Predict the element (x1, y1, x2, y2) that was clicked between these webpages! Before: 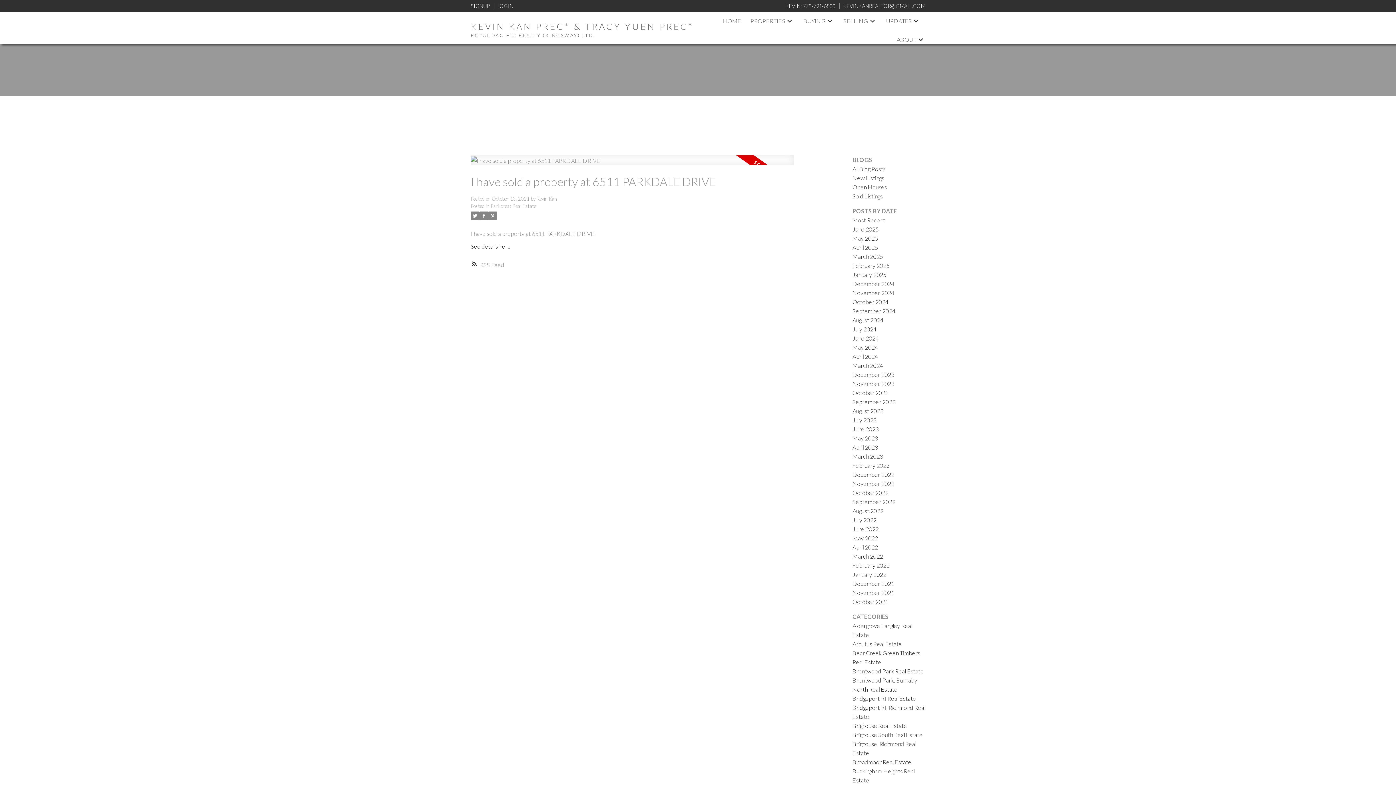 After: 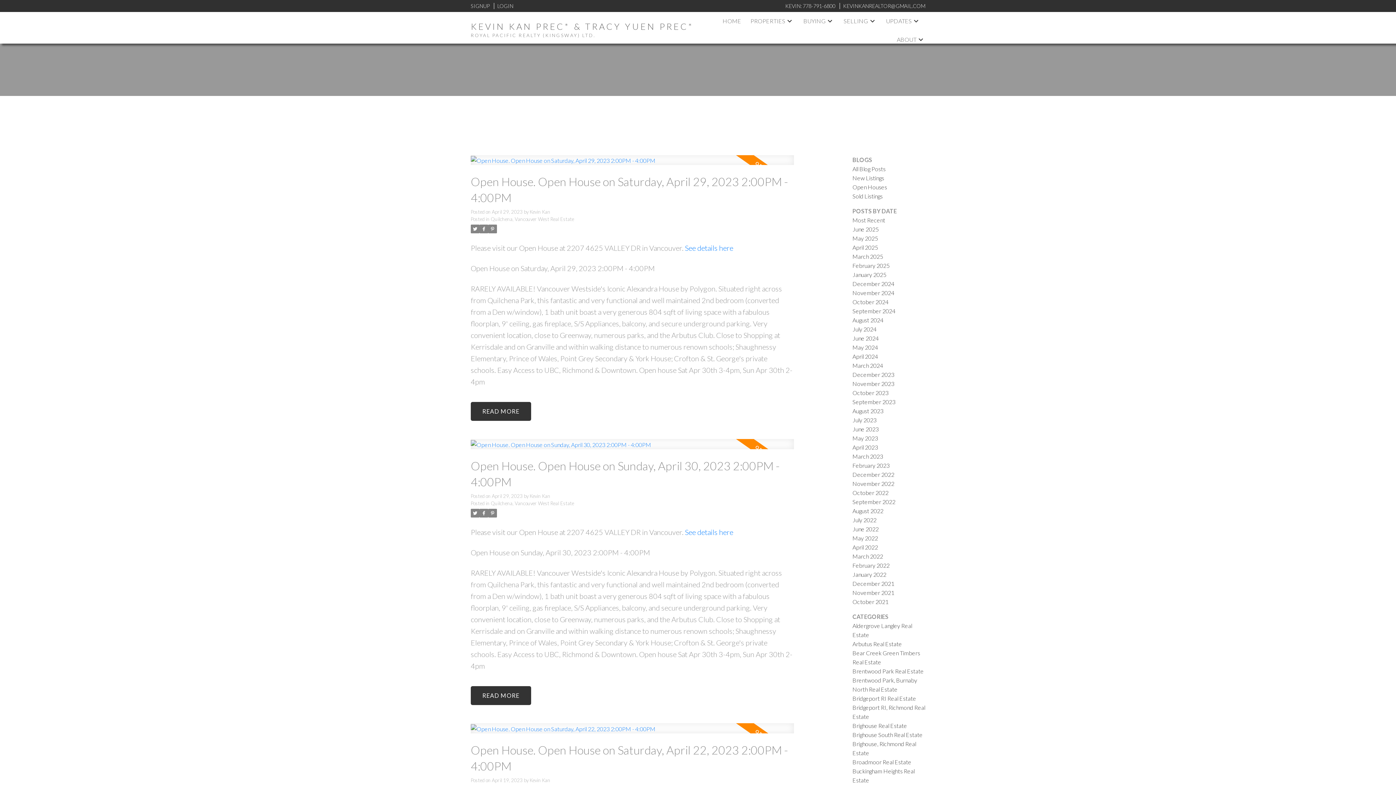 Action: label: April 2023 bbox: (852, 443, 878, 450)